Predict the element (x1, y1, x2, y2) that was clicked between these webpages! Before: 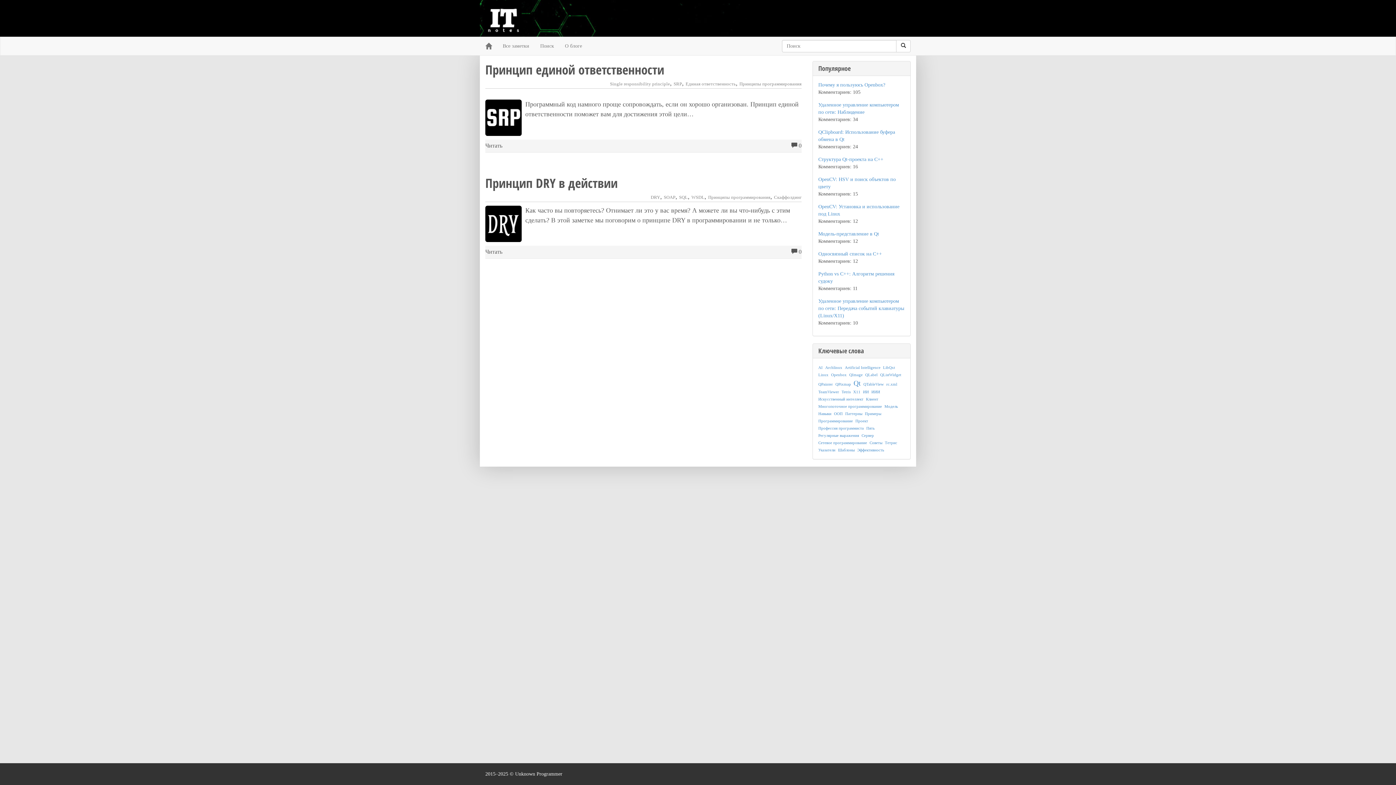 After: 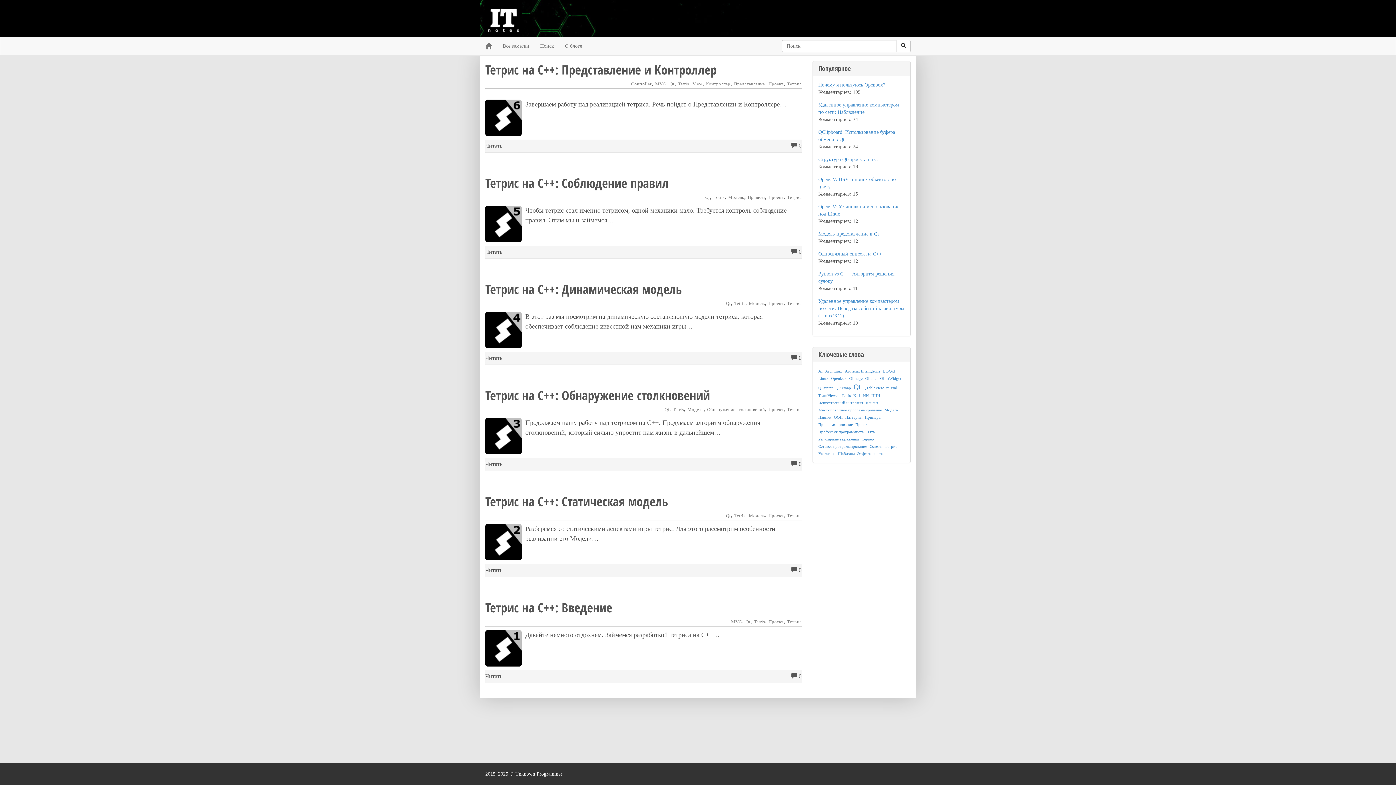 Action: bbox: (885, 440, 897, 445) label: Тетрис